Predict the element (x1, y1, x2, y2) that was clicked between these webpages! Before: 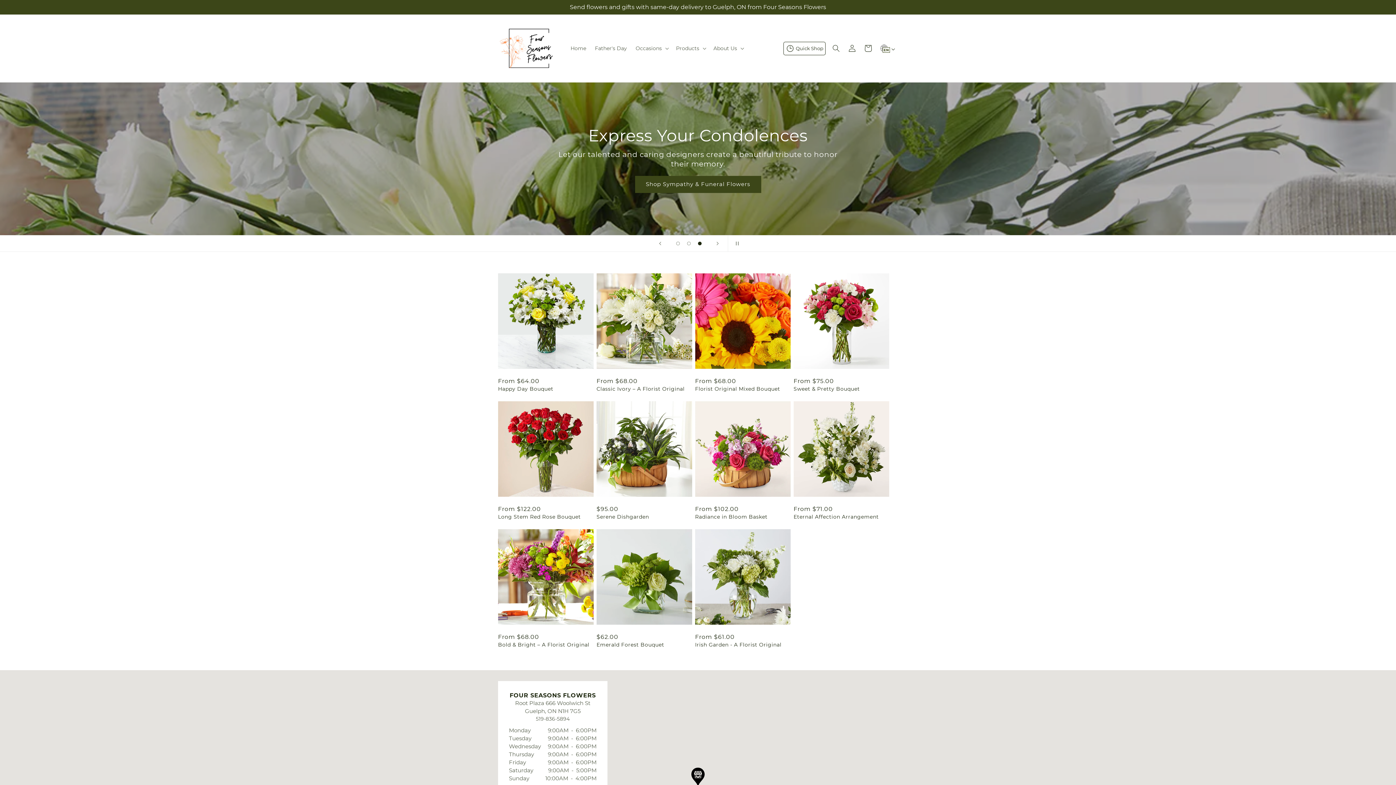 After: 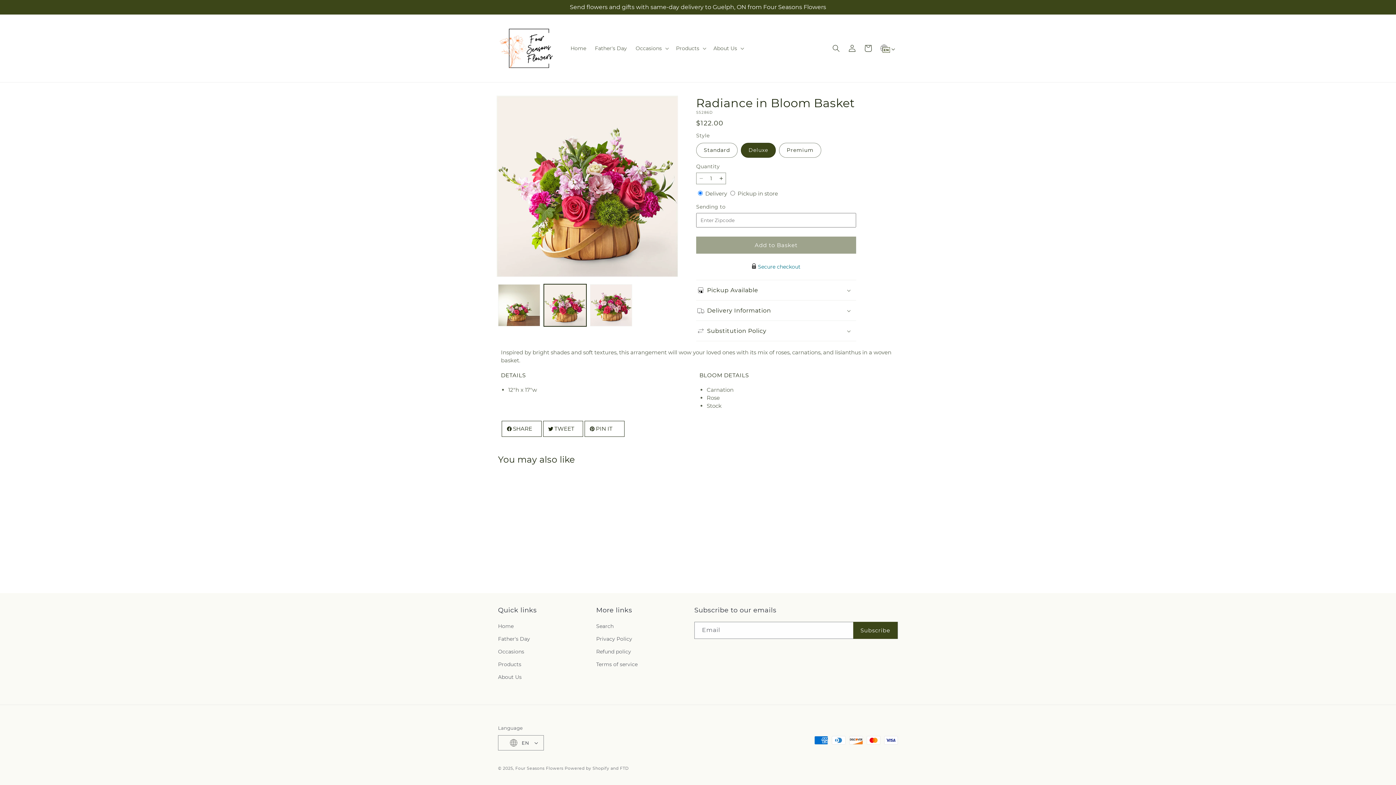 Action: label: Radiance in Bloom Basket bbox: (695, 513, 790, 520)